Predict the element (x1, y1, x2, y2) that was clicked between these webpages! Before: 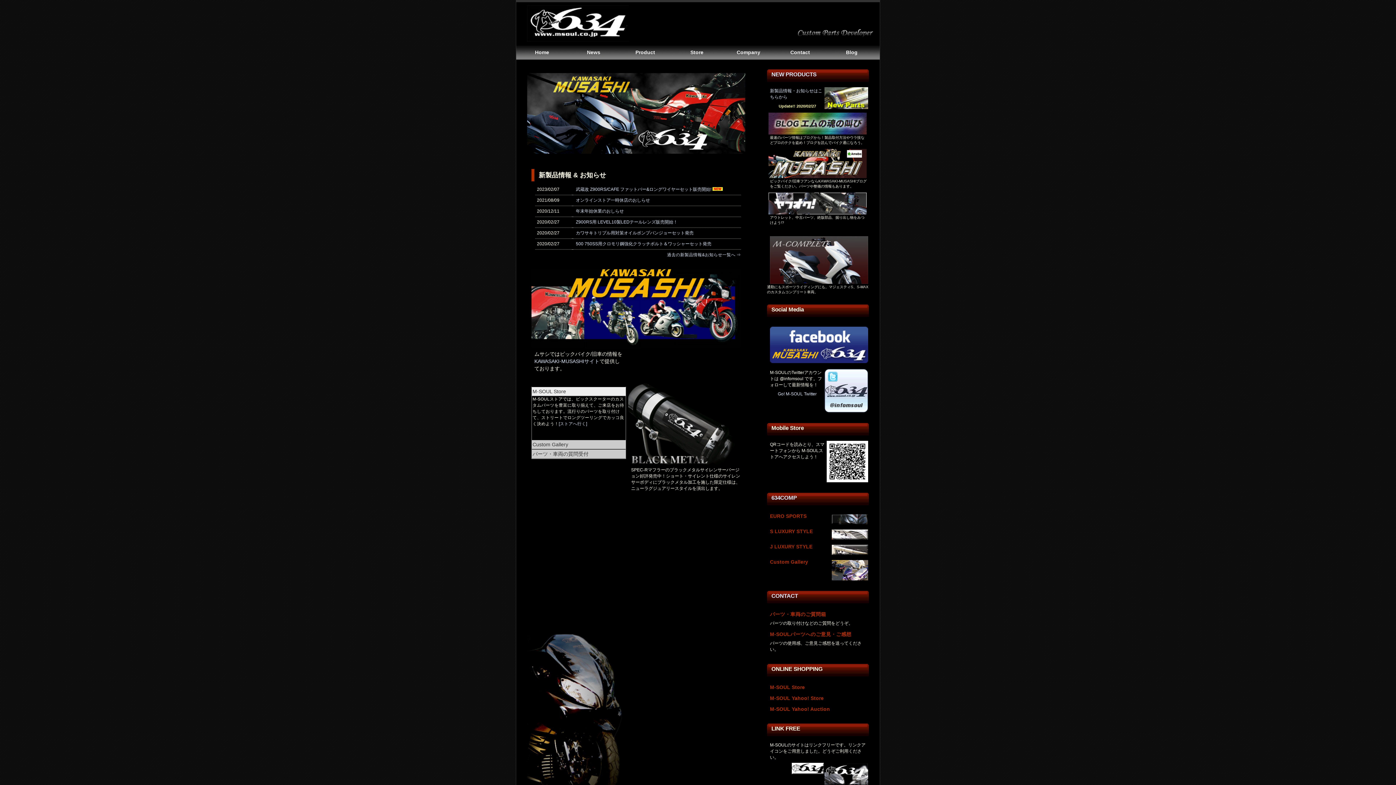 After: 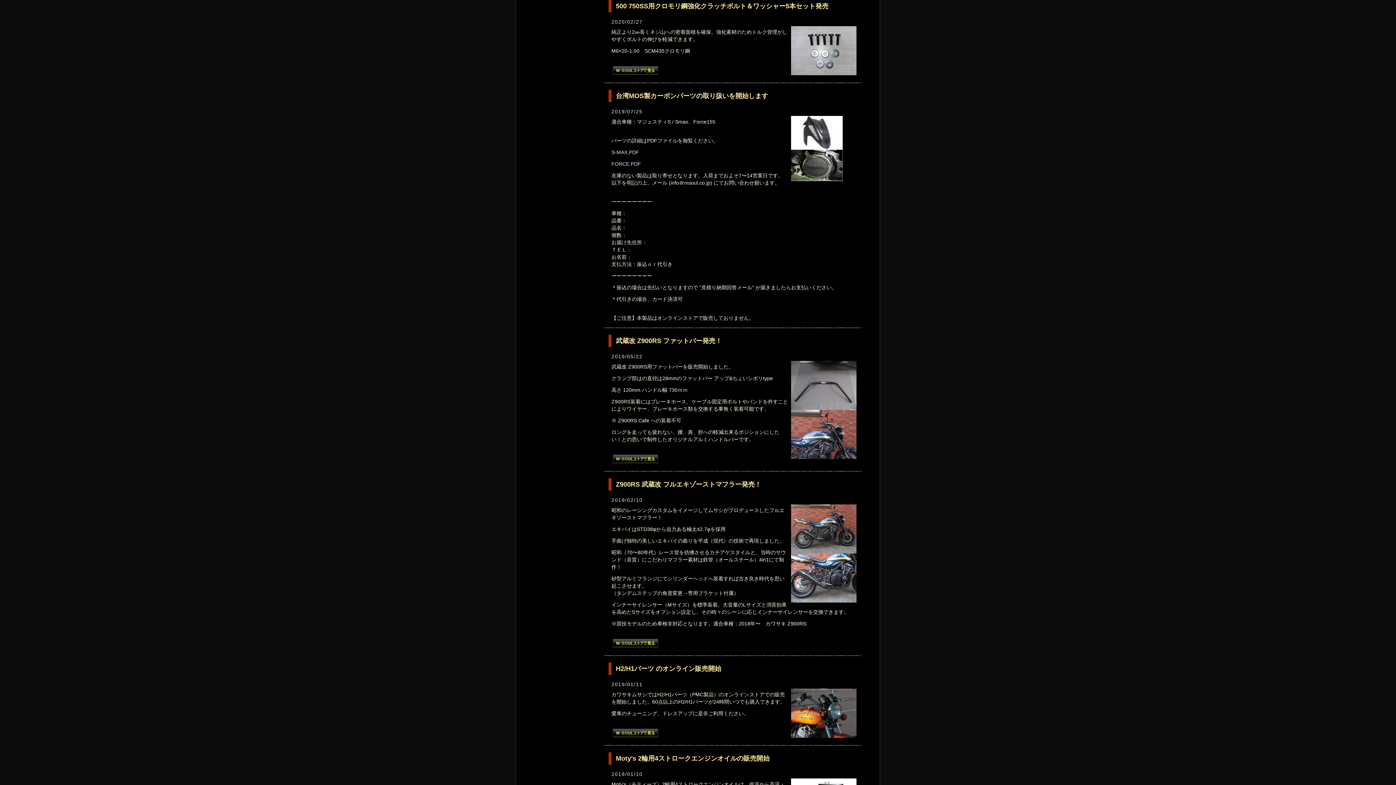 Action: label: 500 750SS用クロモリ鋼強化クラッチボルト＆ワッシャーセット発売 bbox: (575, 241, 711, 246)